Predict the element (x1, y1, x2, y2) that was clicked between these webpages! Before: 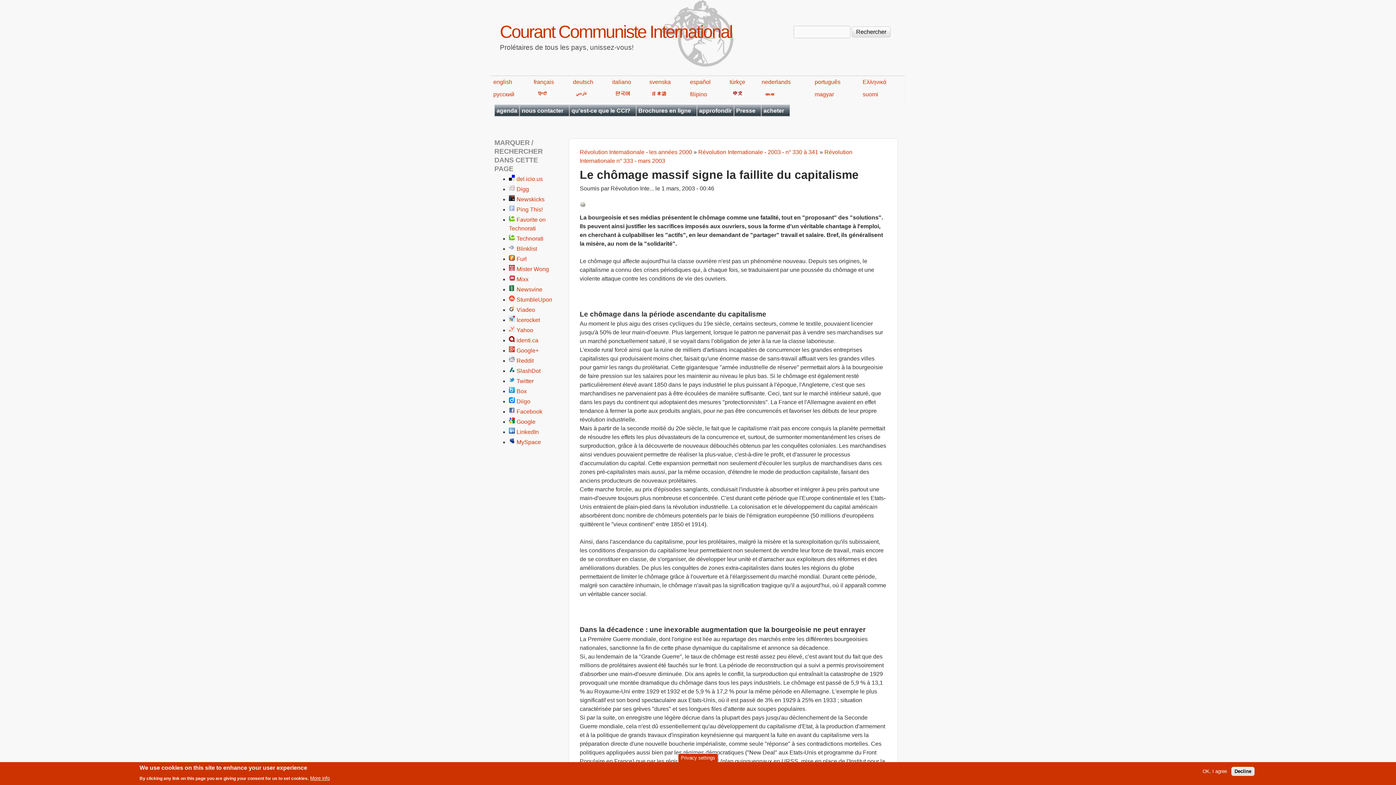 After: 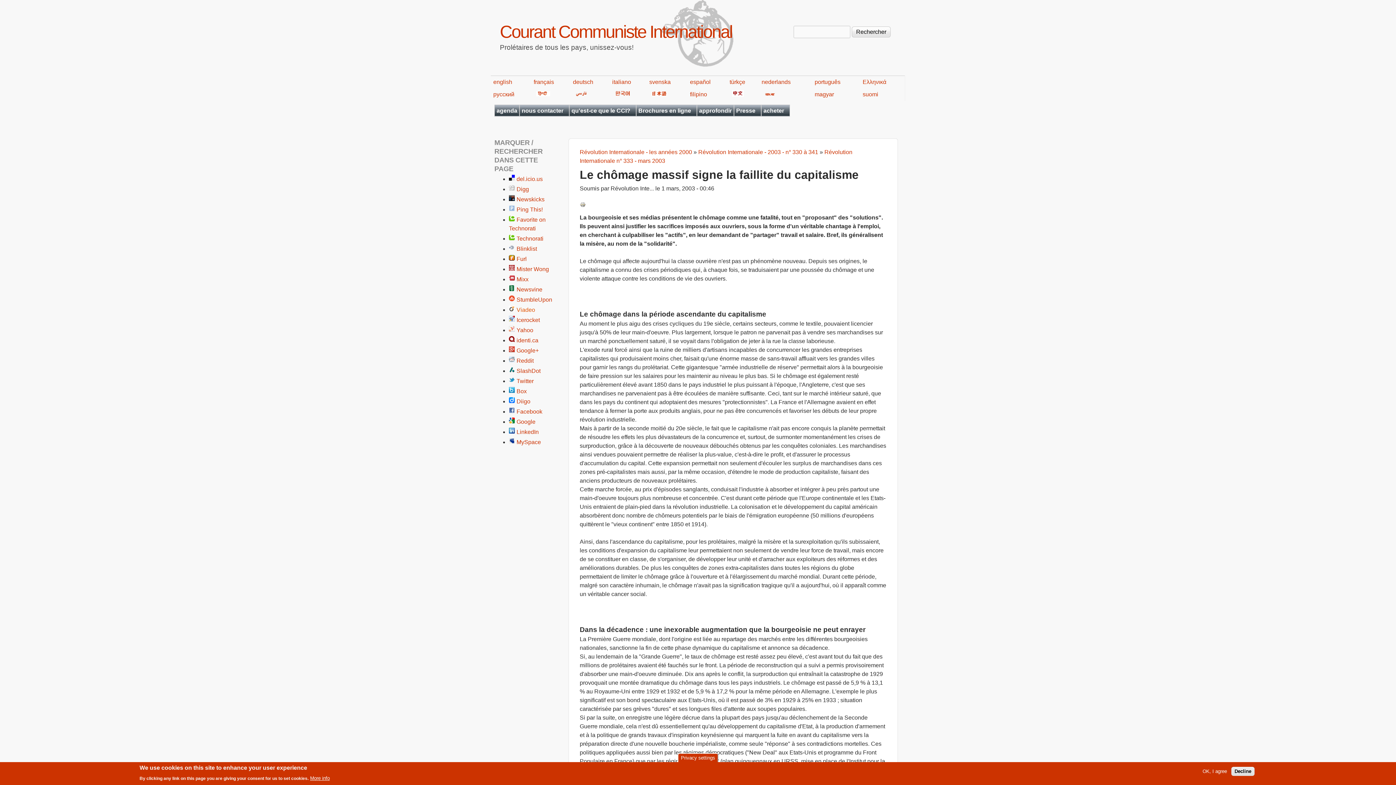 Action: label: Viadeo bbox: (516, 306, 535, 312)